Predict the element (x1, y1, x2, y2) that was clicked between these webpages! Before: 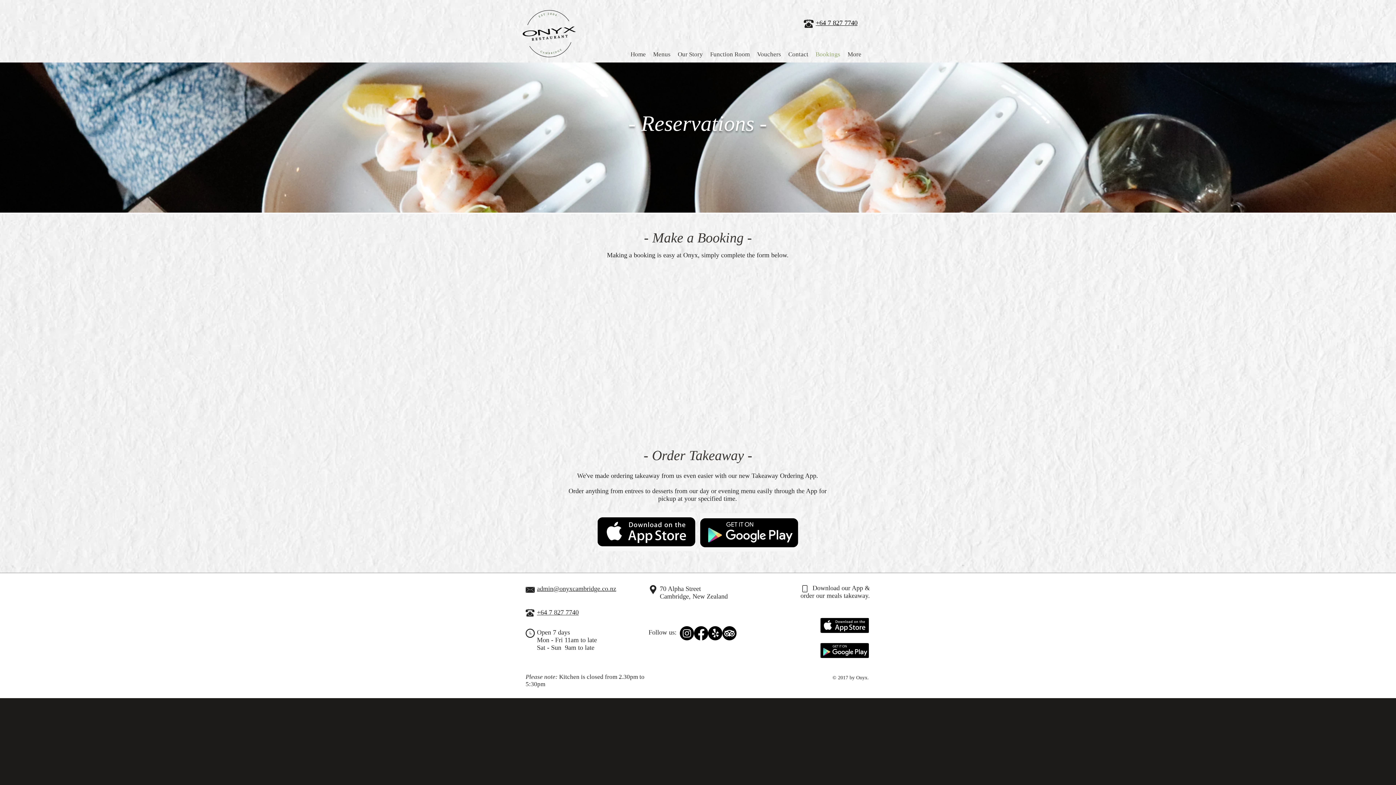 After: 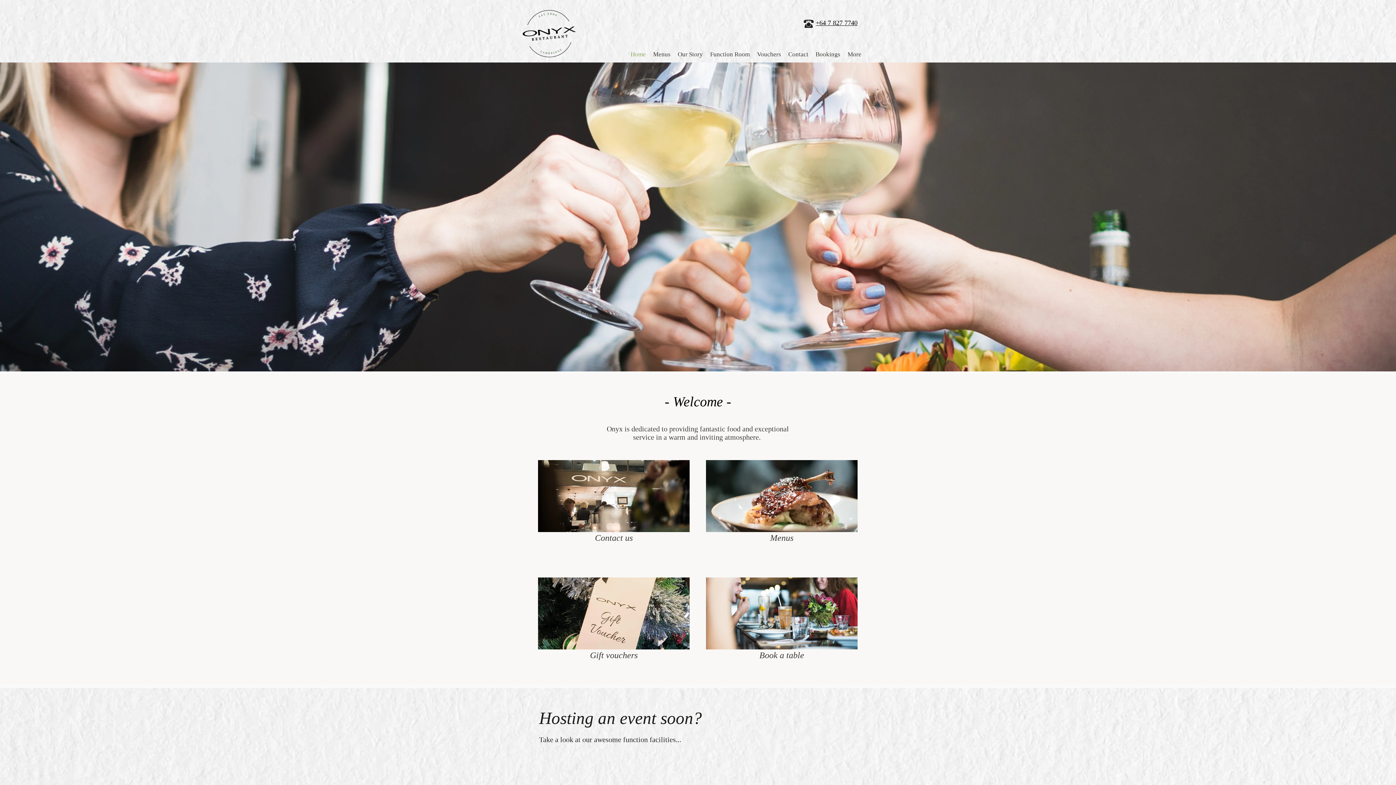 Action: bbox: (784, 50, 812, 58) label: Contact